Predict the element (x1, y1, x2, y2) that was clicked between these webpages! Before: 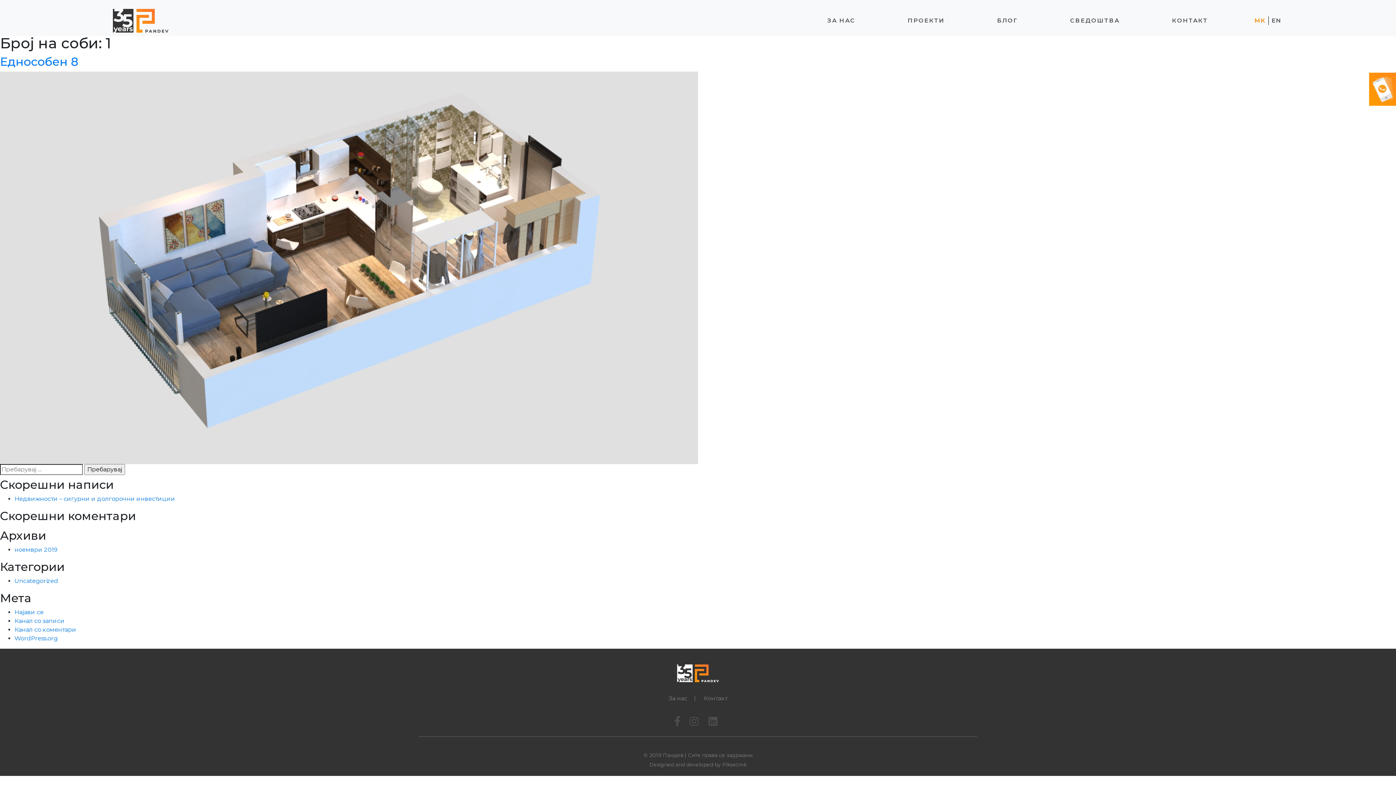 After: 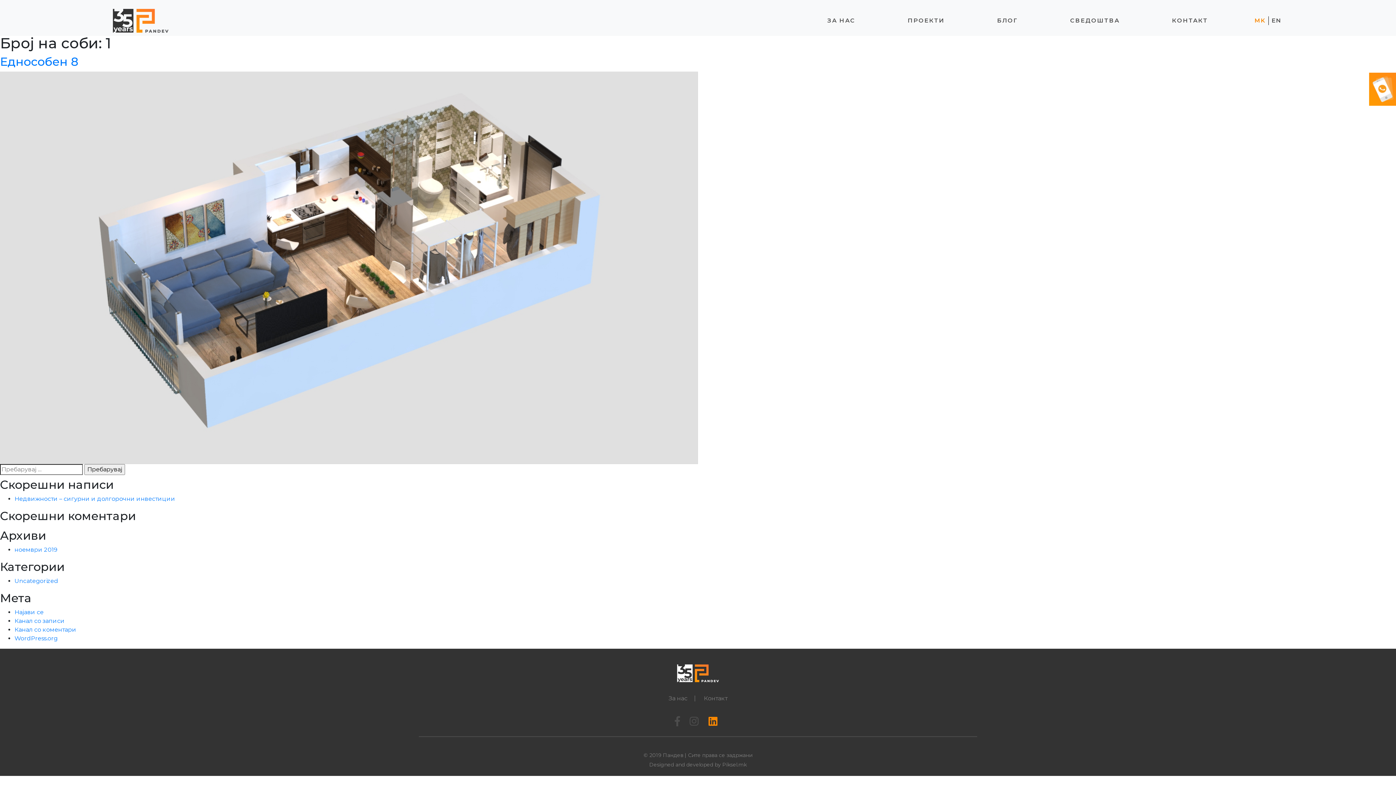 Action: bbox: (708, 715, 717, 728)